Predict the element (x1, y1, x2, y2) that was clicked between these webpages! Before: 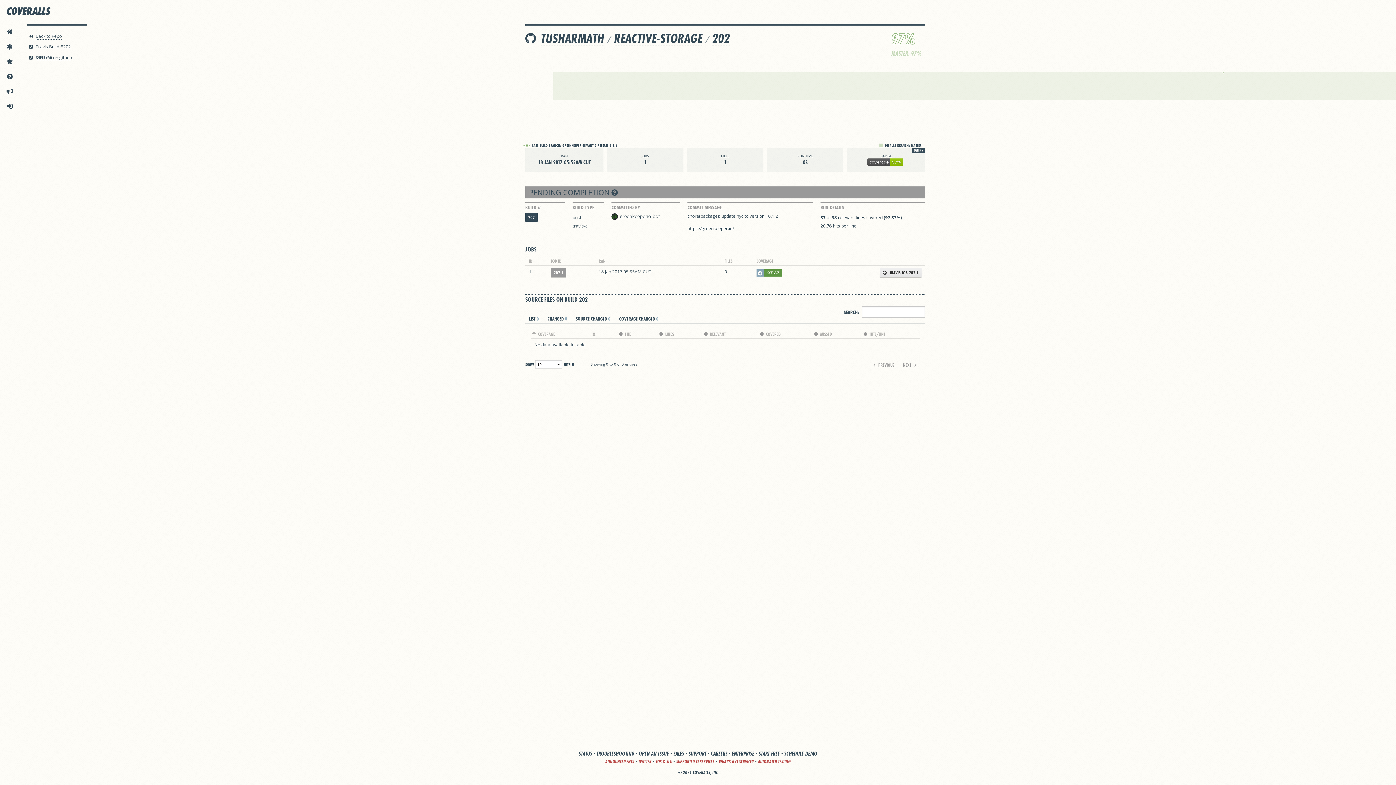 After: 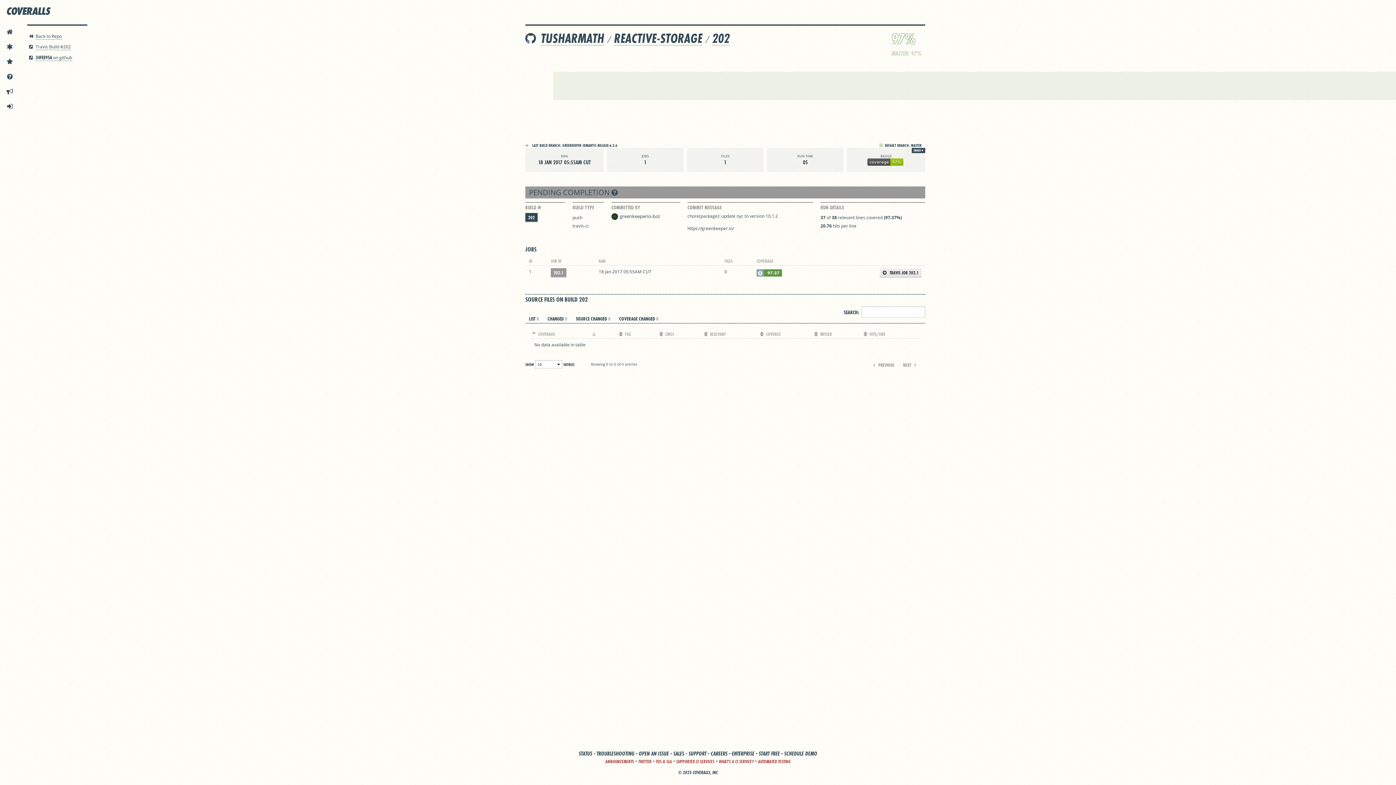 Action: bbox: (712, 31, 729, 45) label: 202